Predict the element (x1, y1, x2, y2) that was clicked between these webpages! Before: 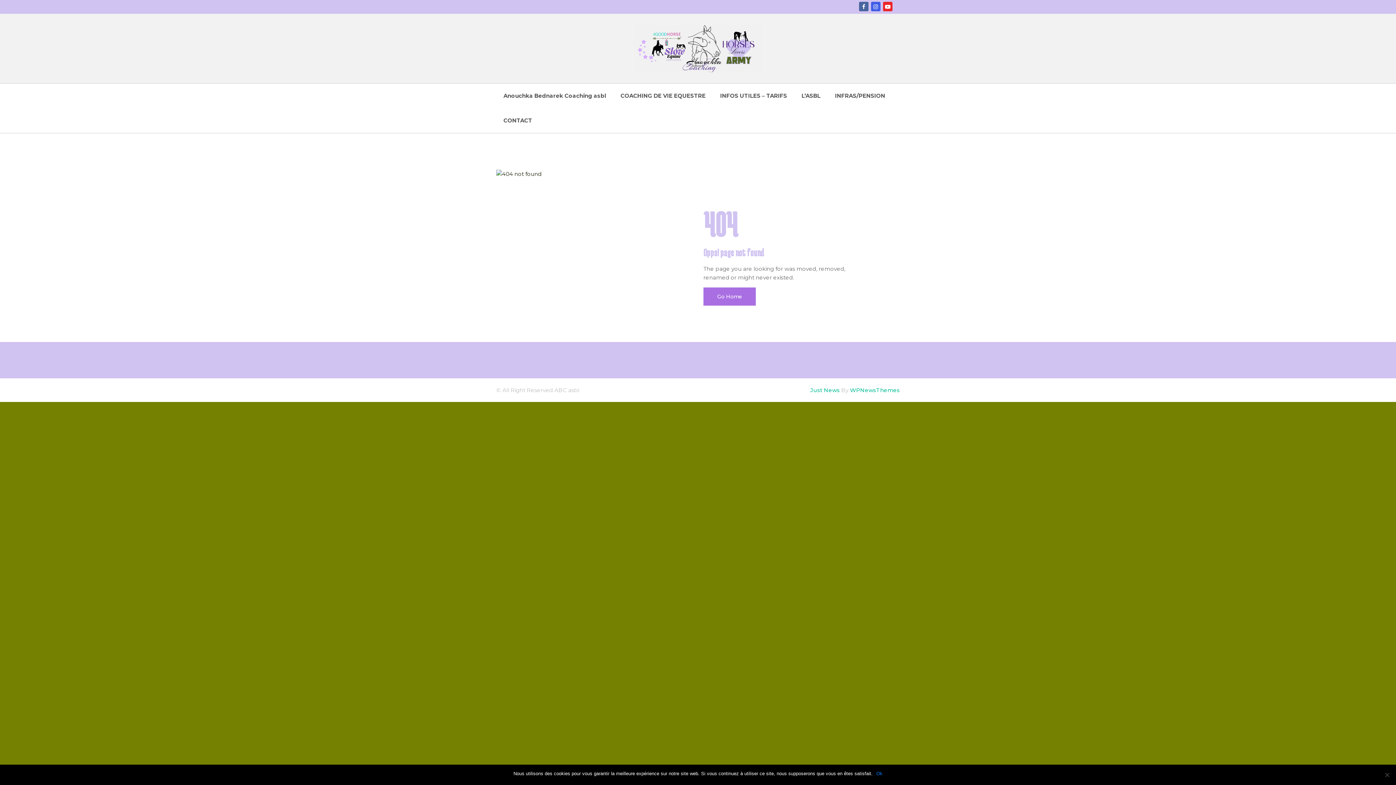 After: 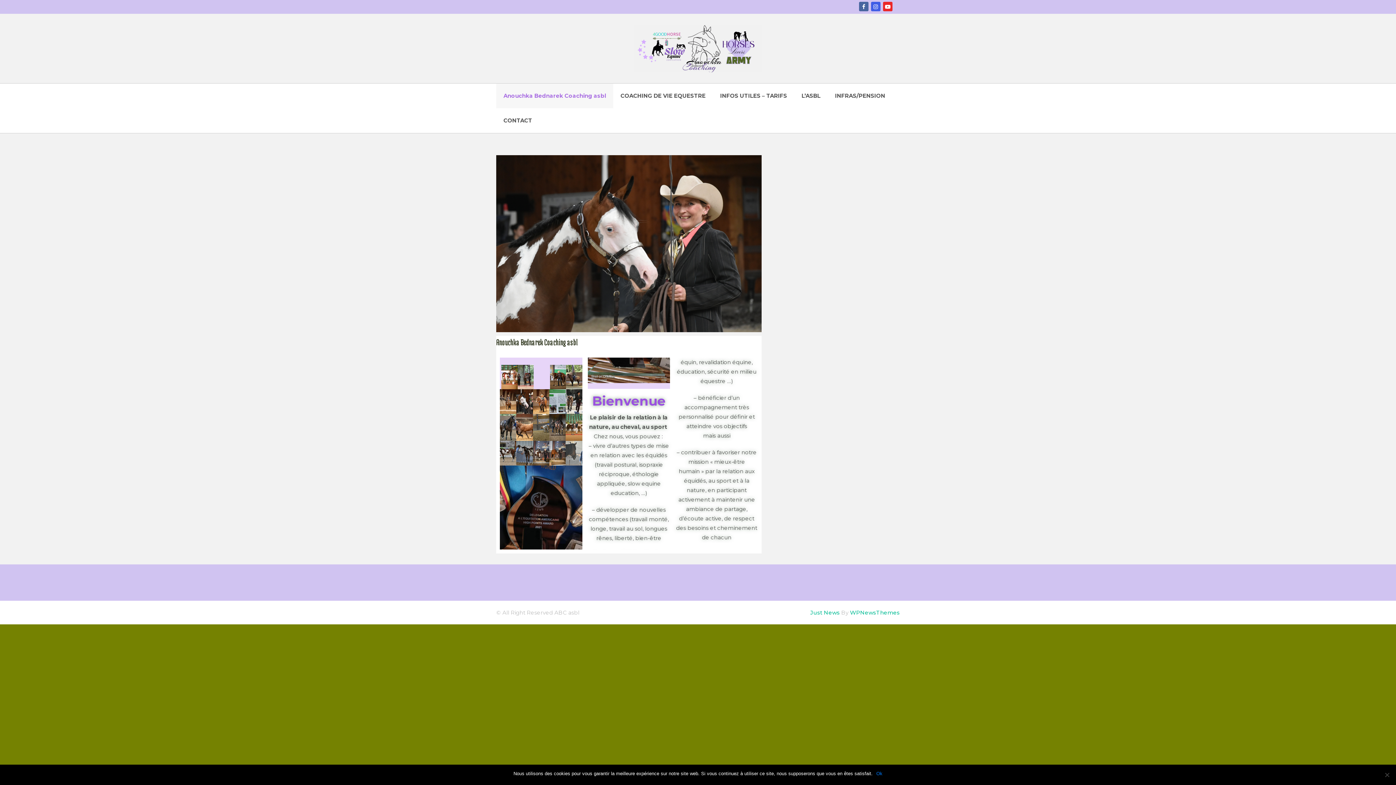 Action: label: Anouchka Bednarek Coaching asbl bbox: (496, 83, 613, 108)